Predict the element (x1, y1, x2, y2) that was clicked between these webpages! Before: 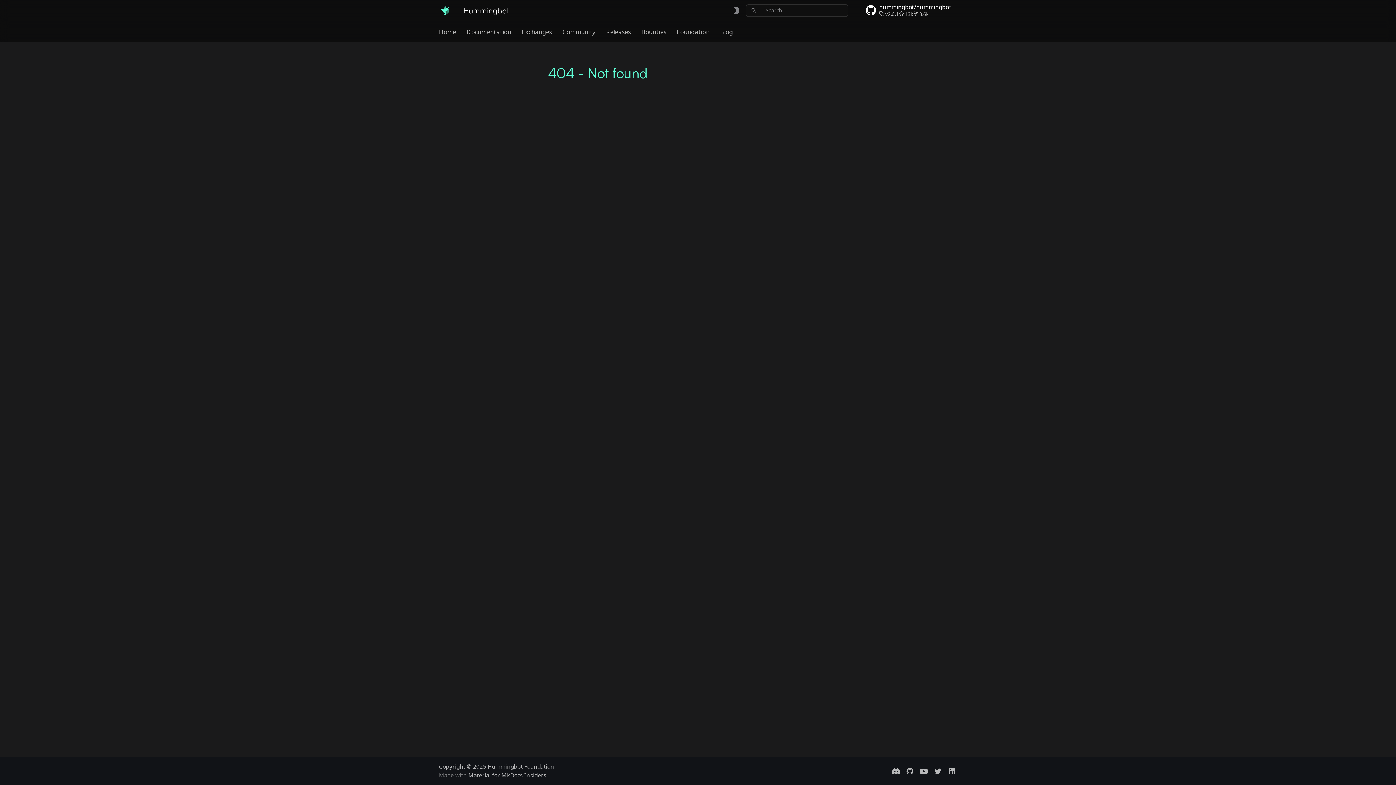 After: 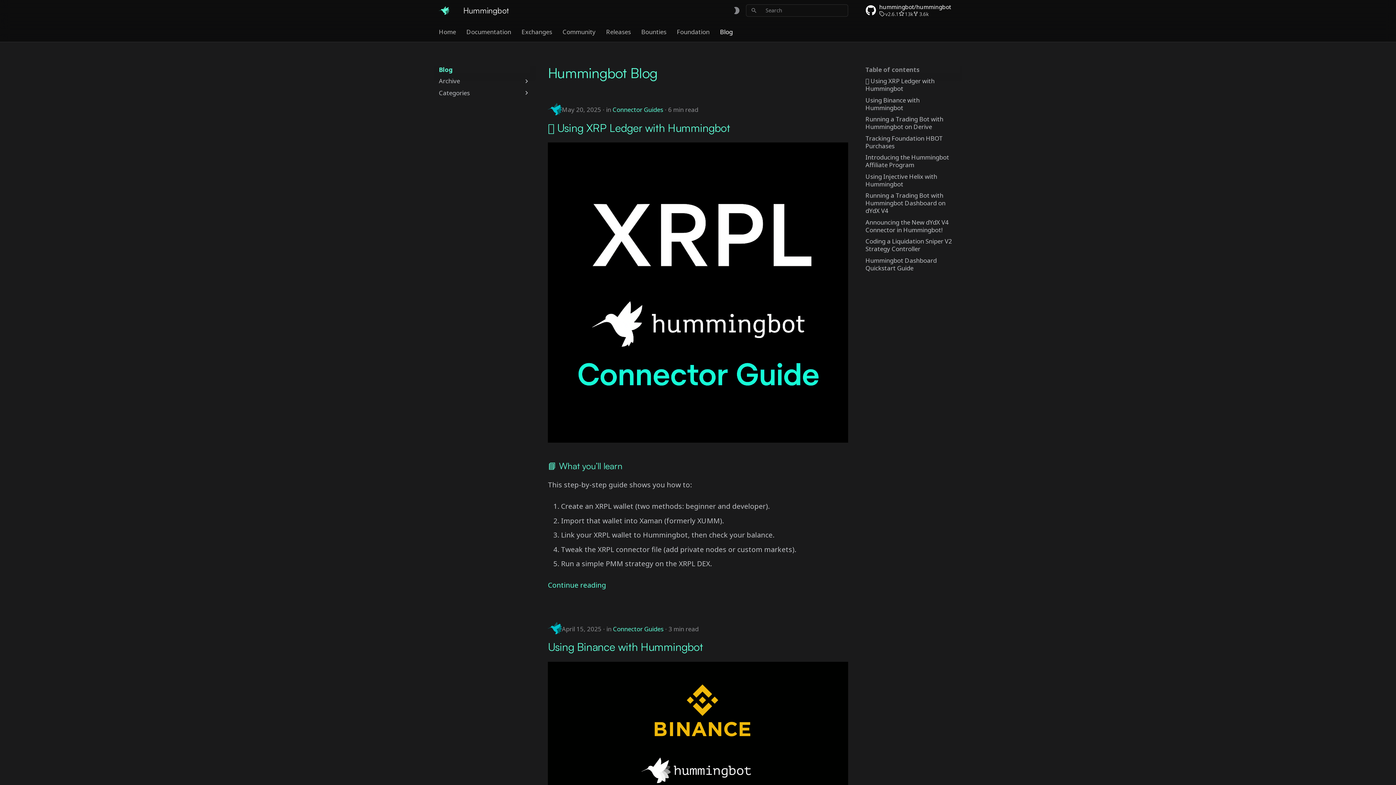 Action: bbox: (720, 27, 732, 35) label: Blog